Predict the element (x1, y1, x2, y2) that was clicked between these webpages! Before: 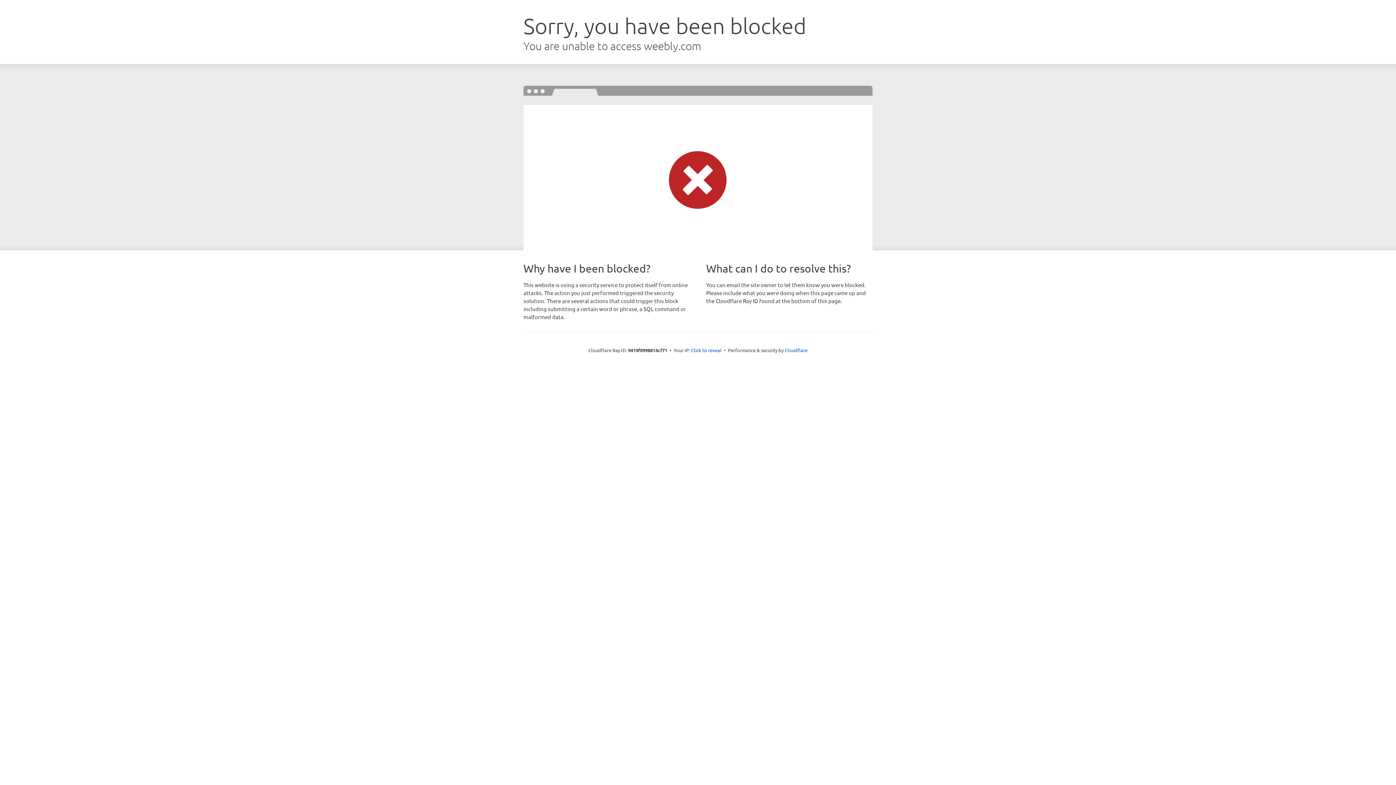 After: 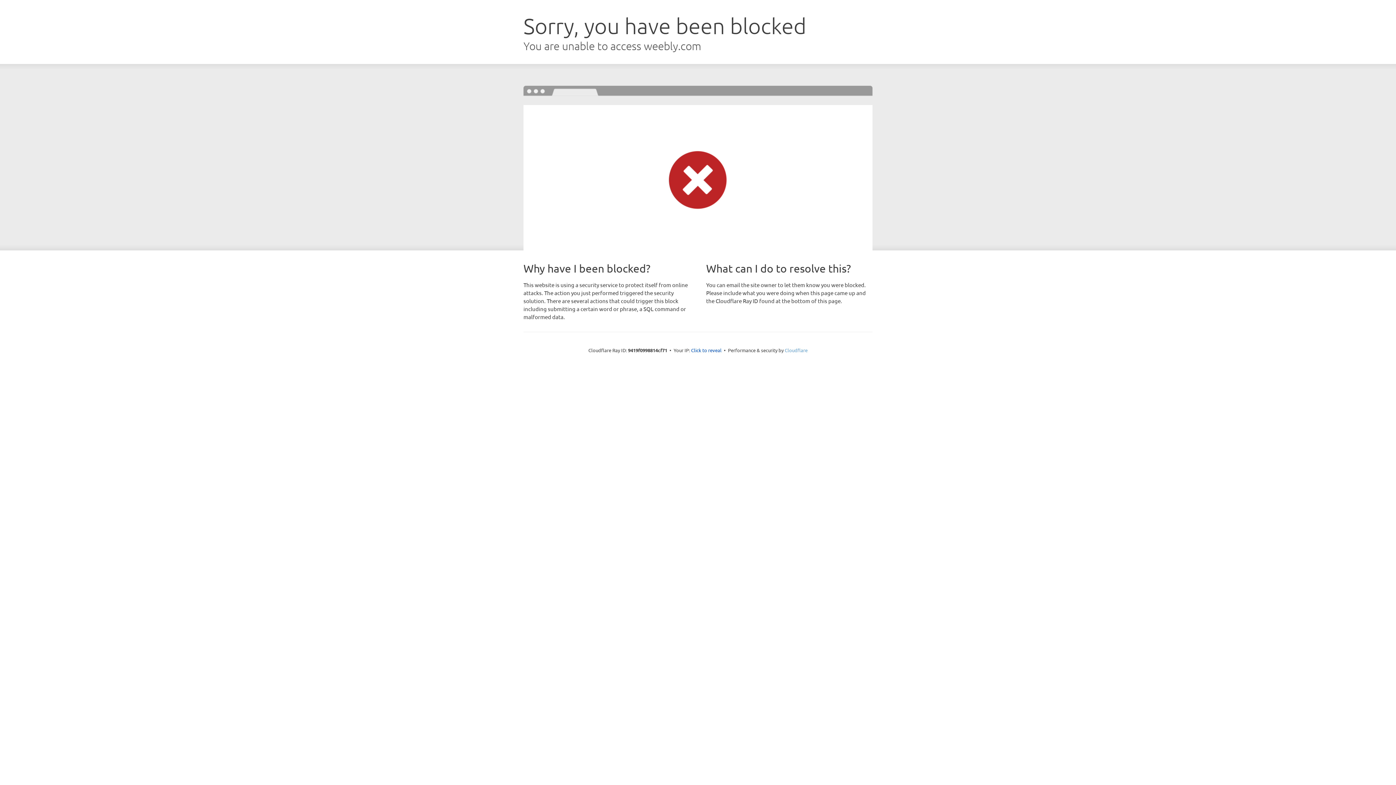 Action: bbox: (784, 347, 807, 353) label: Cloudflare